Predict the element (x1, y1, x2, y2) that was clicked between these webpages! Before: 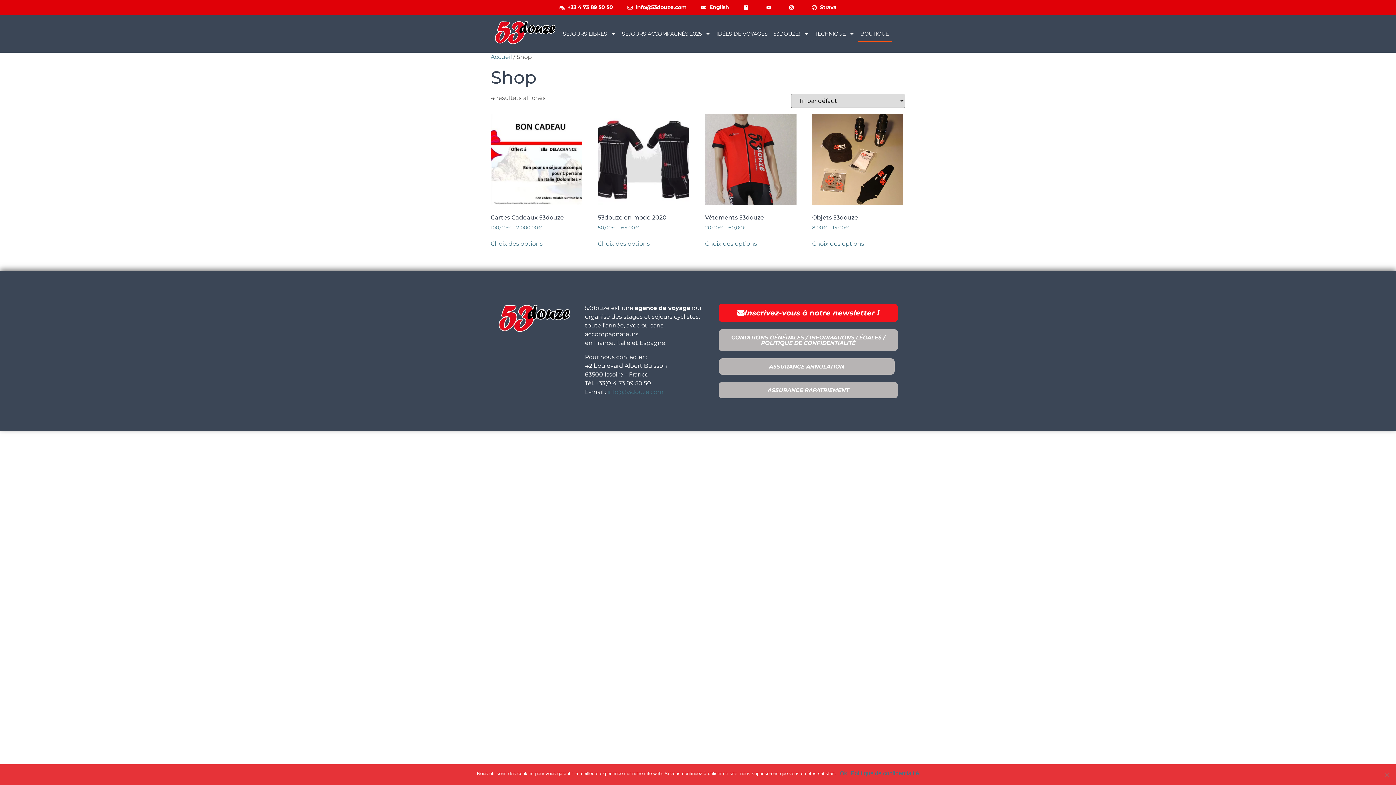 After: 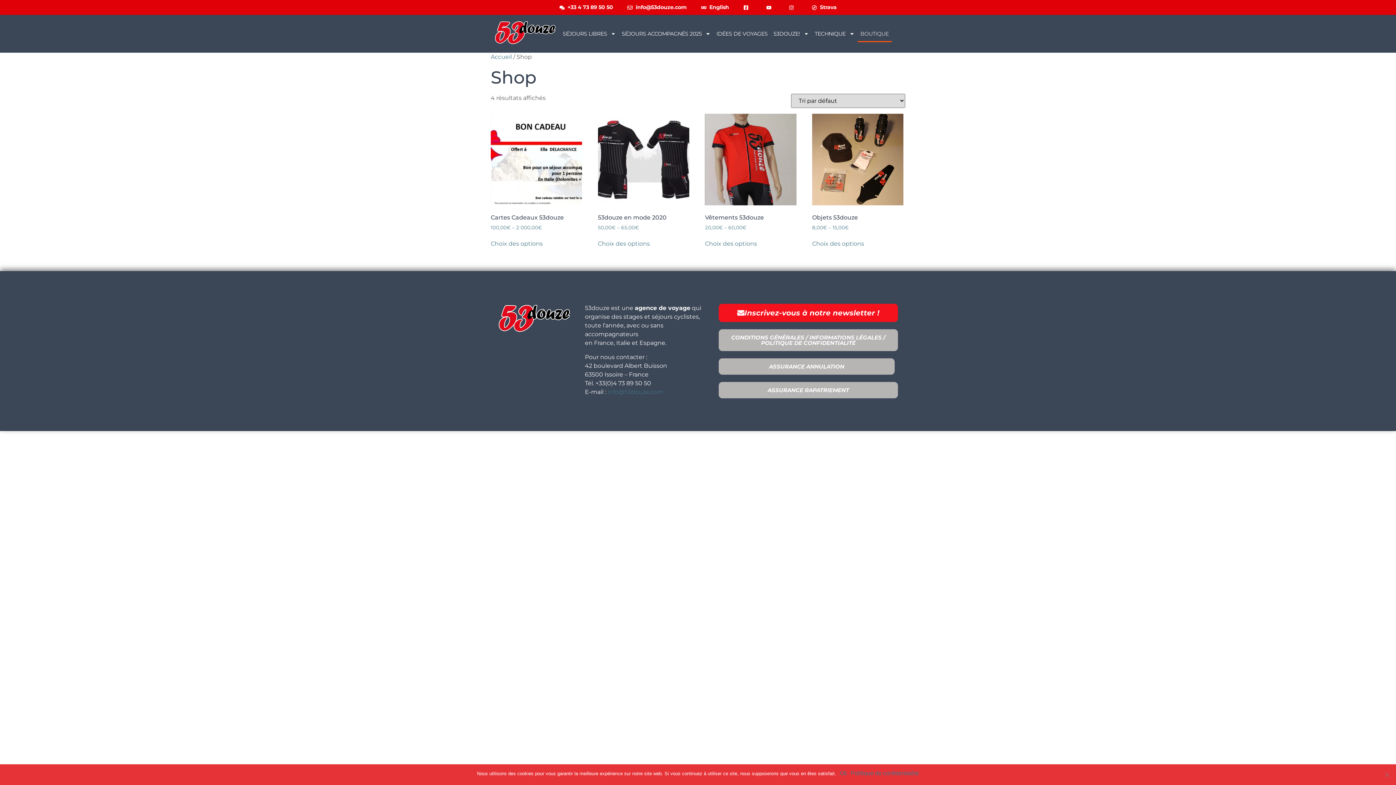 Action: bbox: (718, 382, 898, 398) label: ASSURANCE RAPATRIEMENT